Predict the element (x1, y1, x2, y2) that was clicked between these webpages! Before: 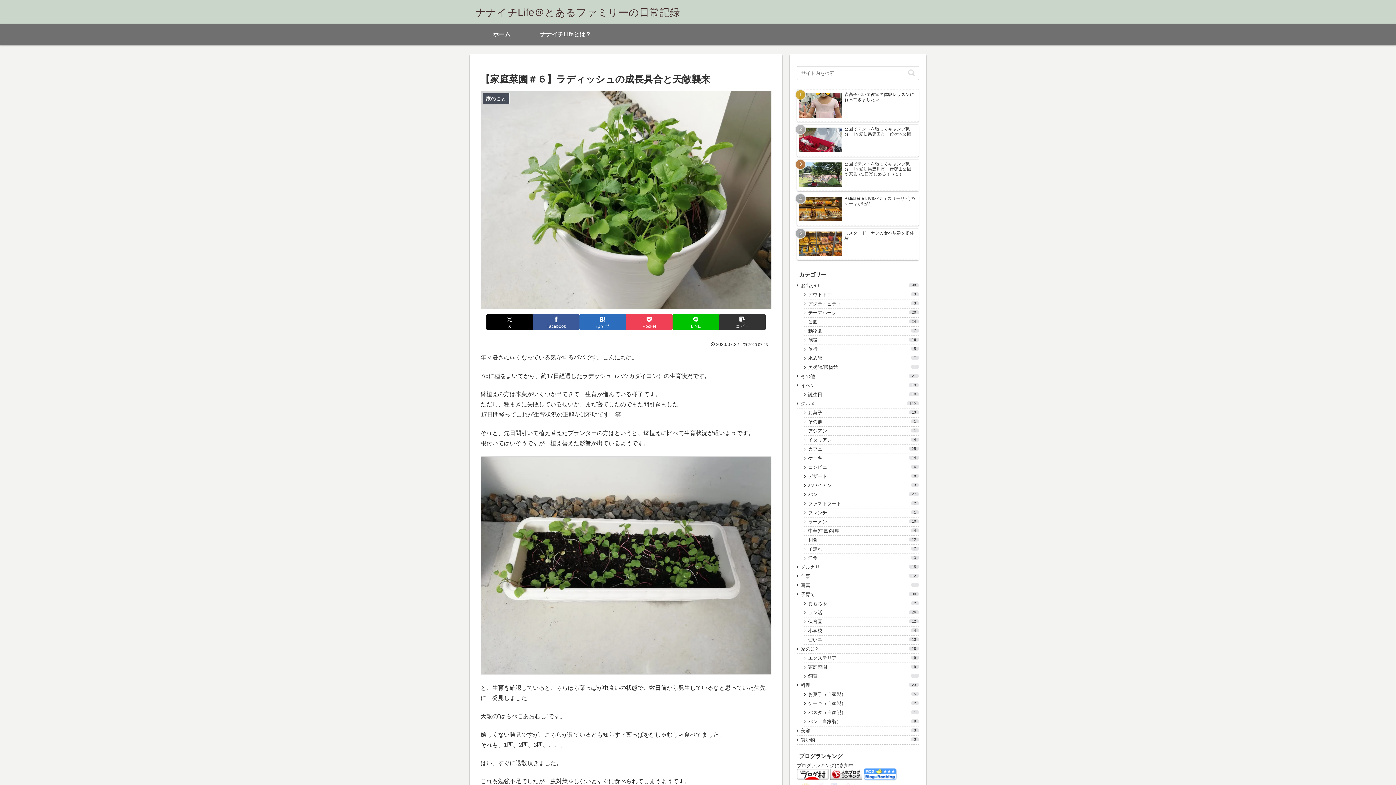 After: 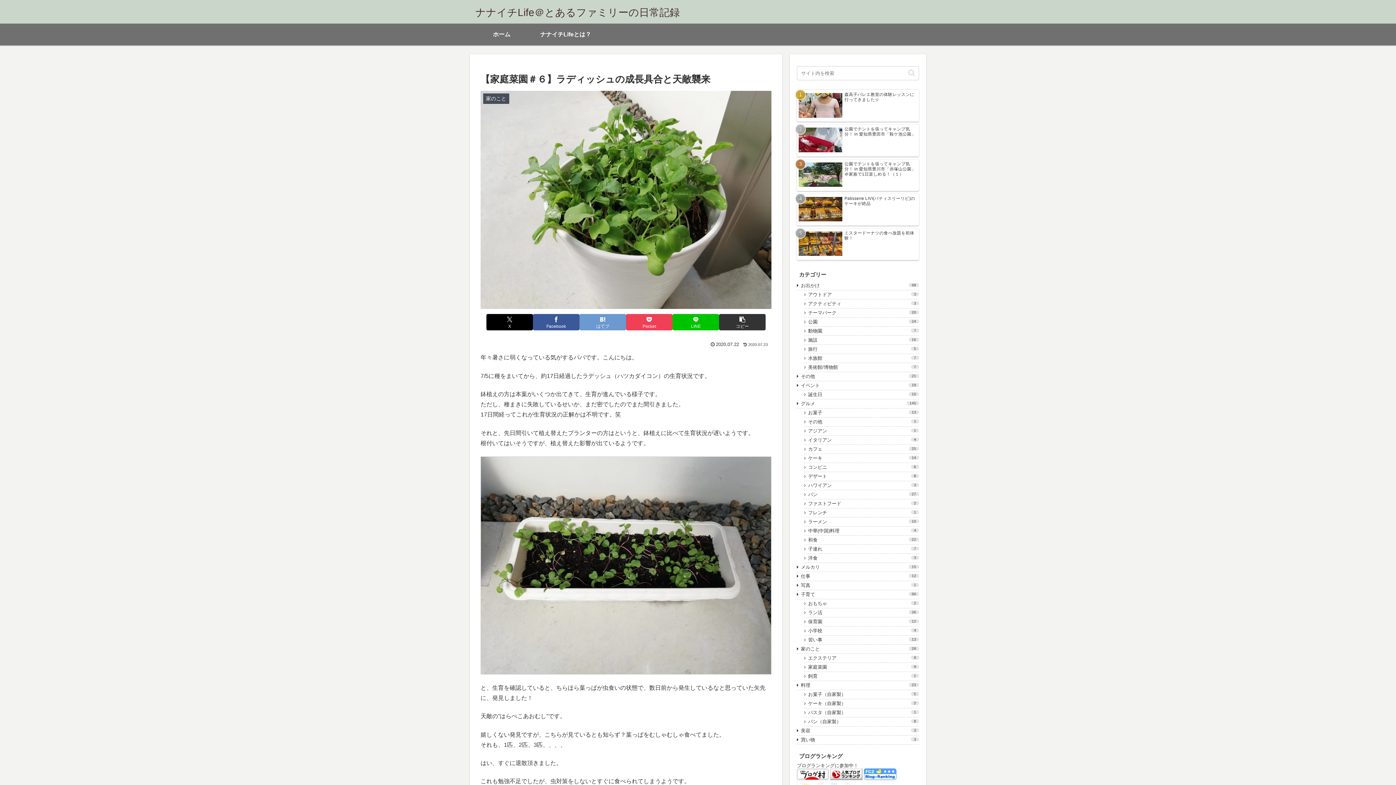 Action: label: はてブでブックマーク bbox: (579, 314, 626, 330)